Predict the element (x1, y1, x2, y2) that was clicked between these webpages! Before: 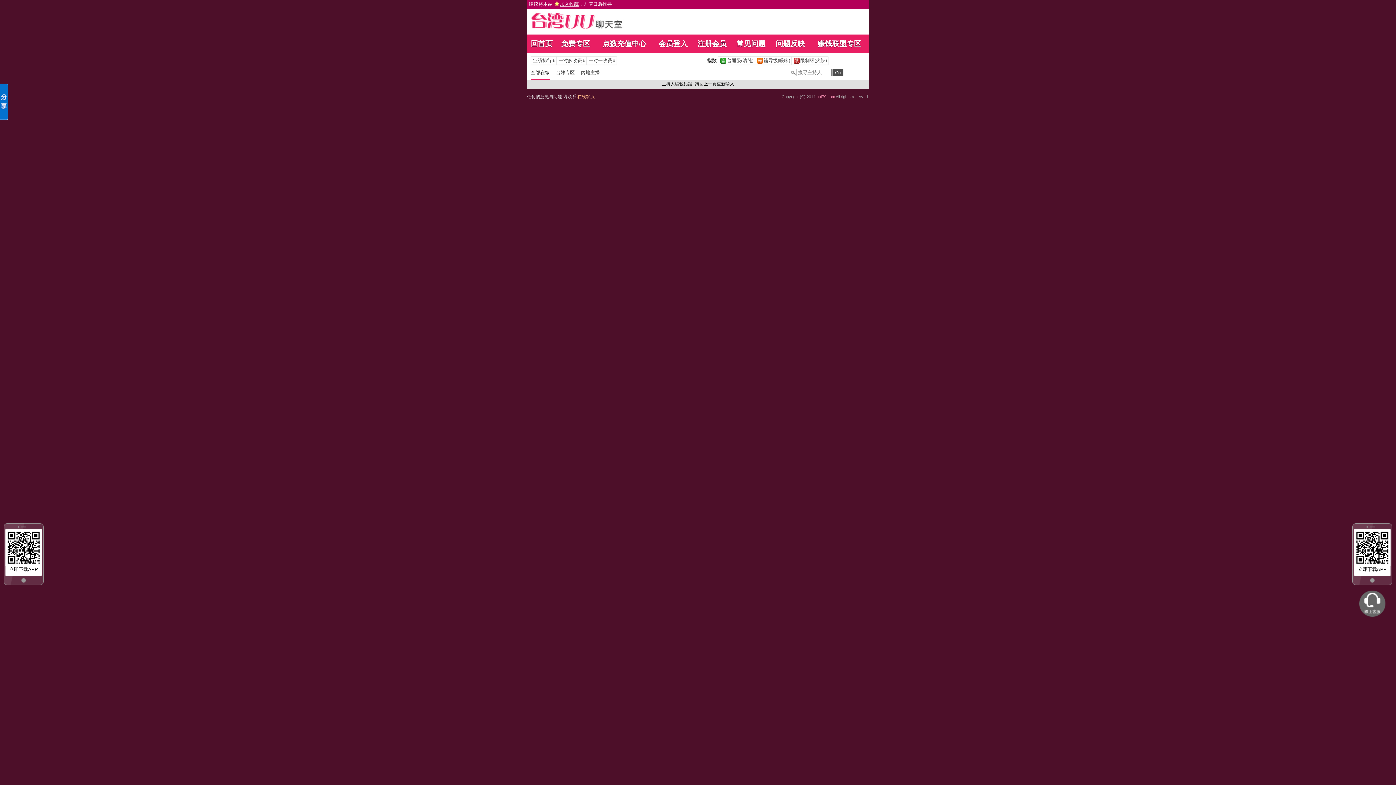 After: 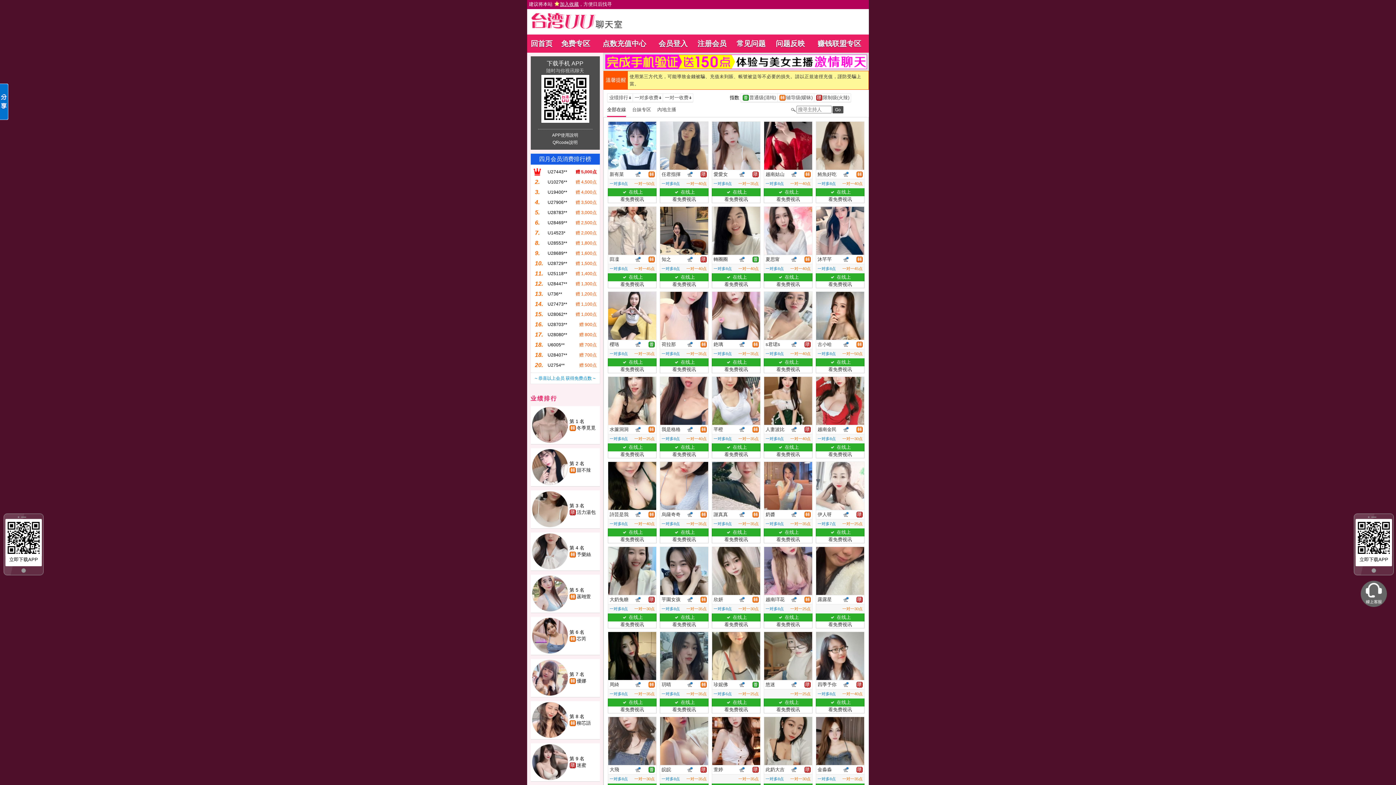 Action: bbox: (530, 25, 643, 30)